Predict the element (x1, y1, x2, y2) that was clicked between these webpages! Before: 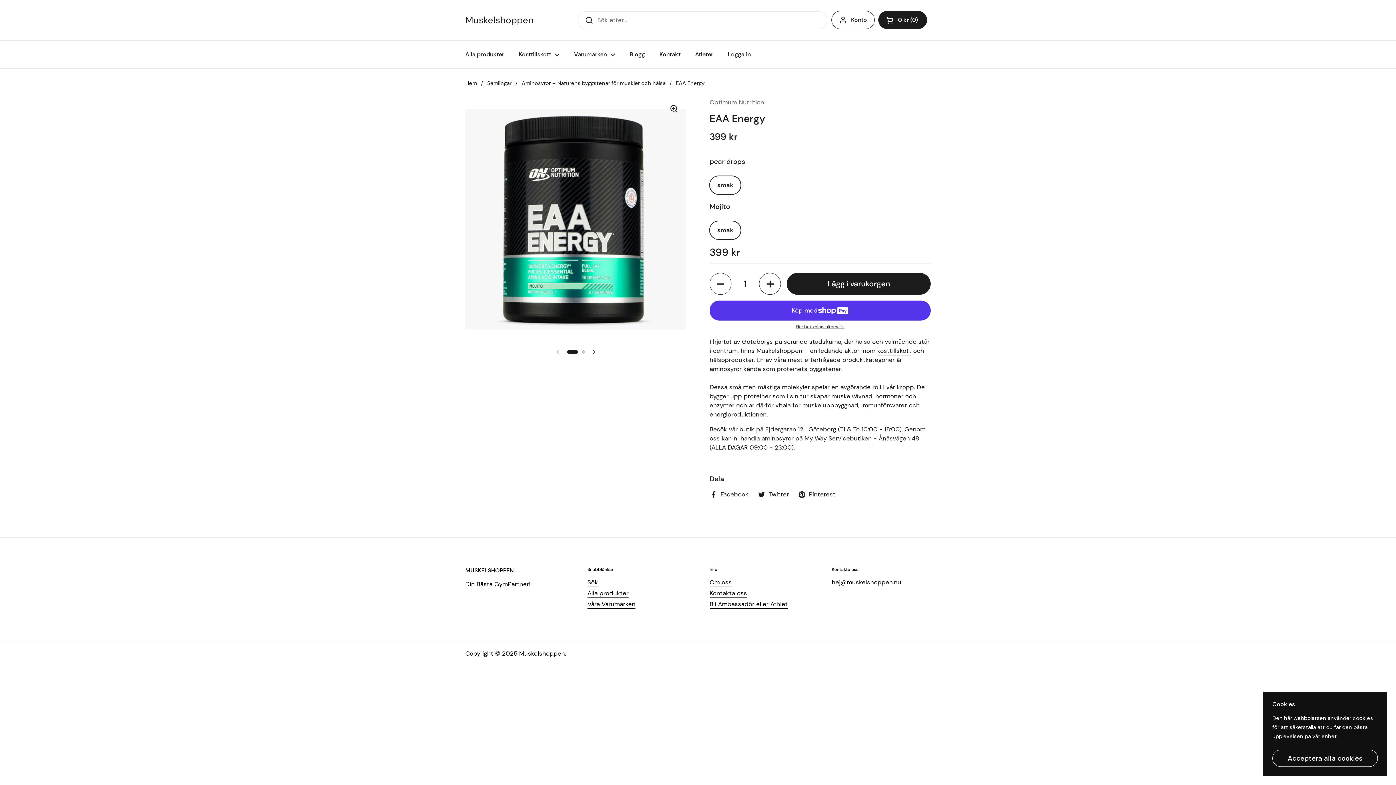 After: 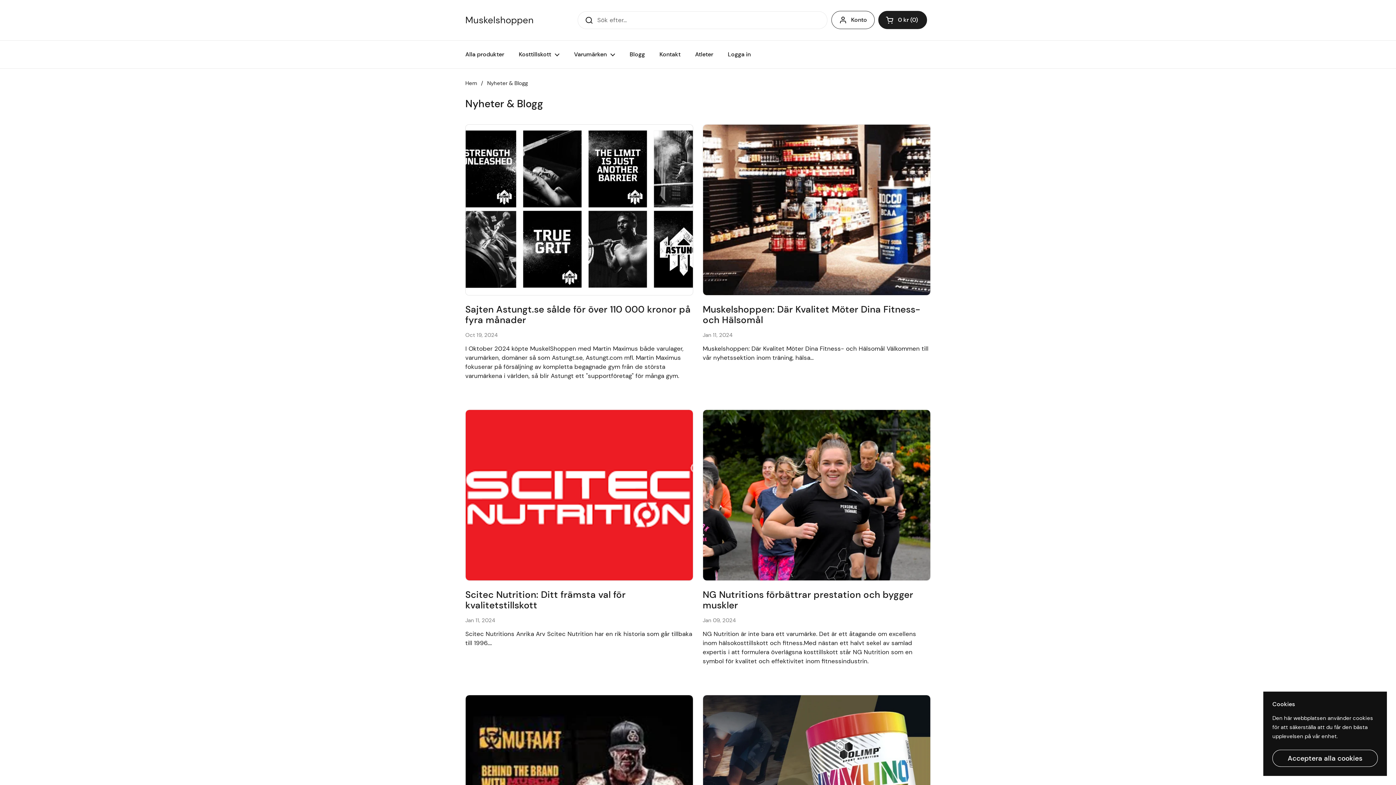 Action: label: Blogg bbox: (622, 46, 652, 62)